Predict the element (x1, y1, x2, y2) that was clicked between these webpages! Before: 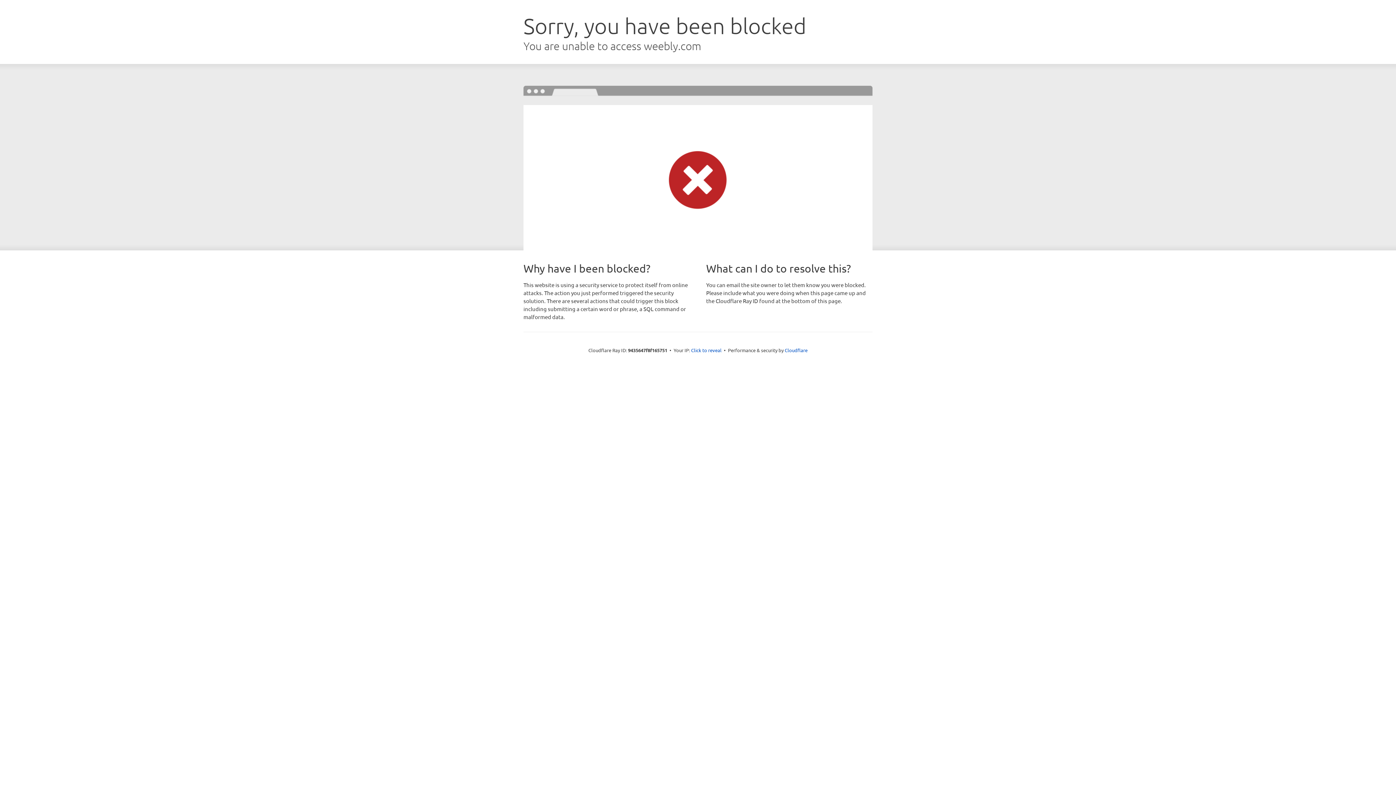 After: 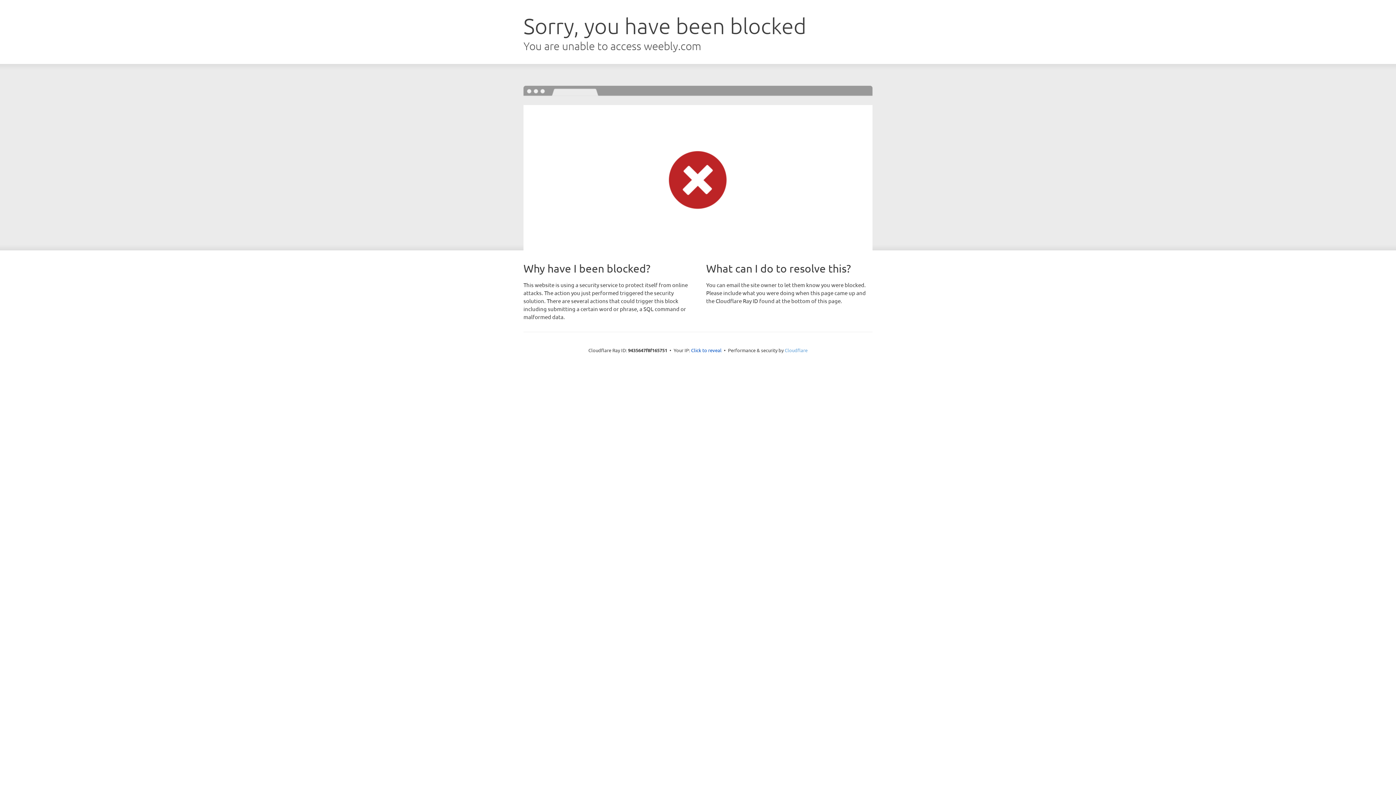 Action: label: Cloudflare bbox: (784, 347, 807, 353)